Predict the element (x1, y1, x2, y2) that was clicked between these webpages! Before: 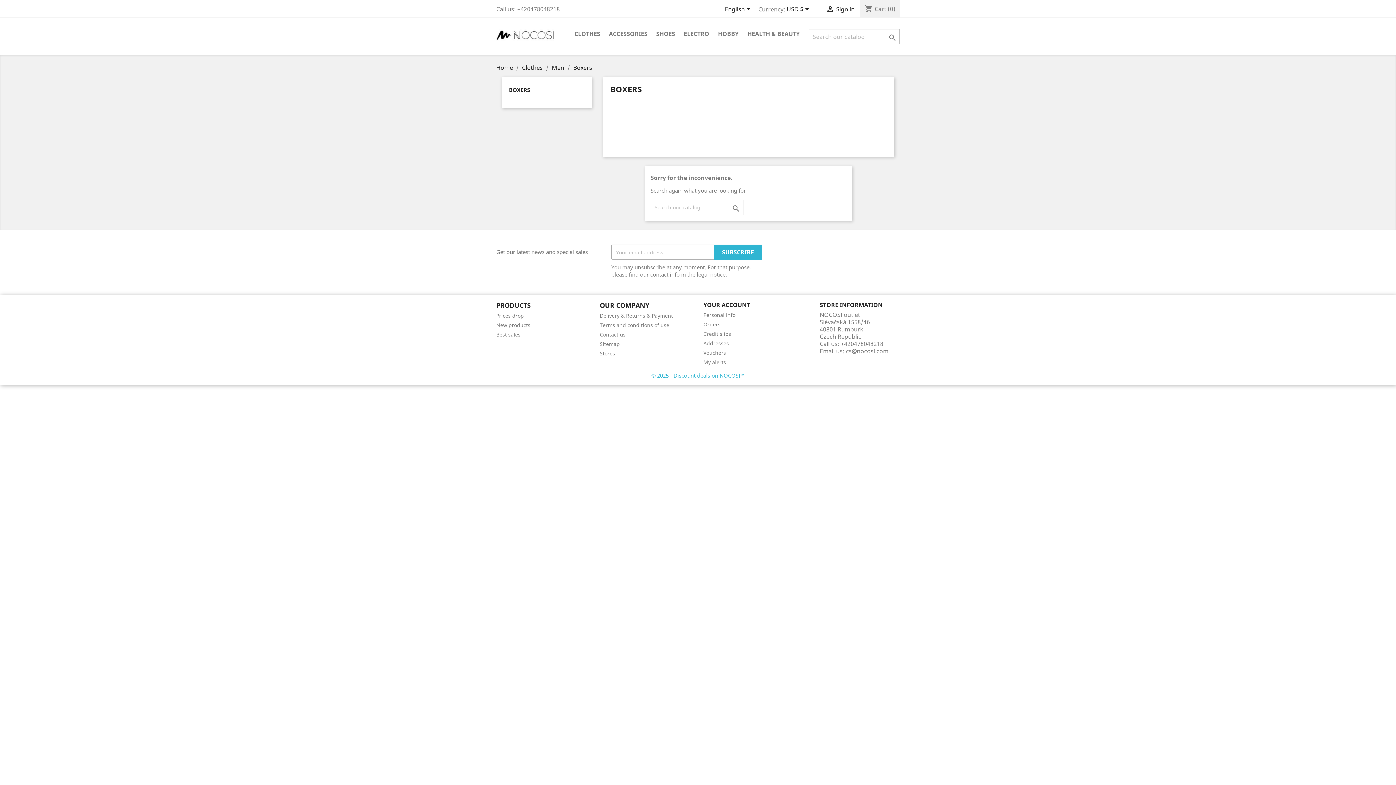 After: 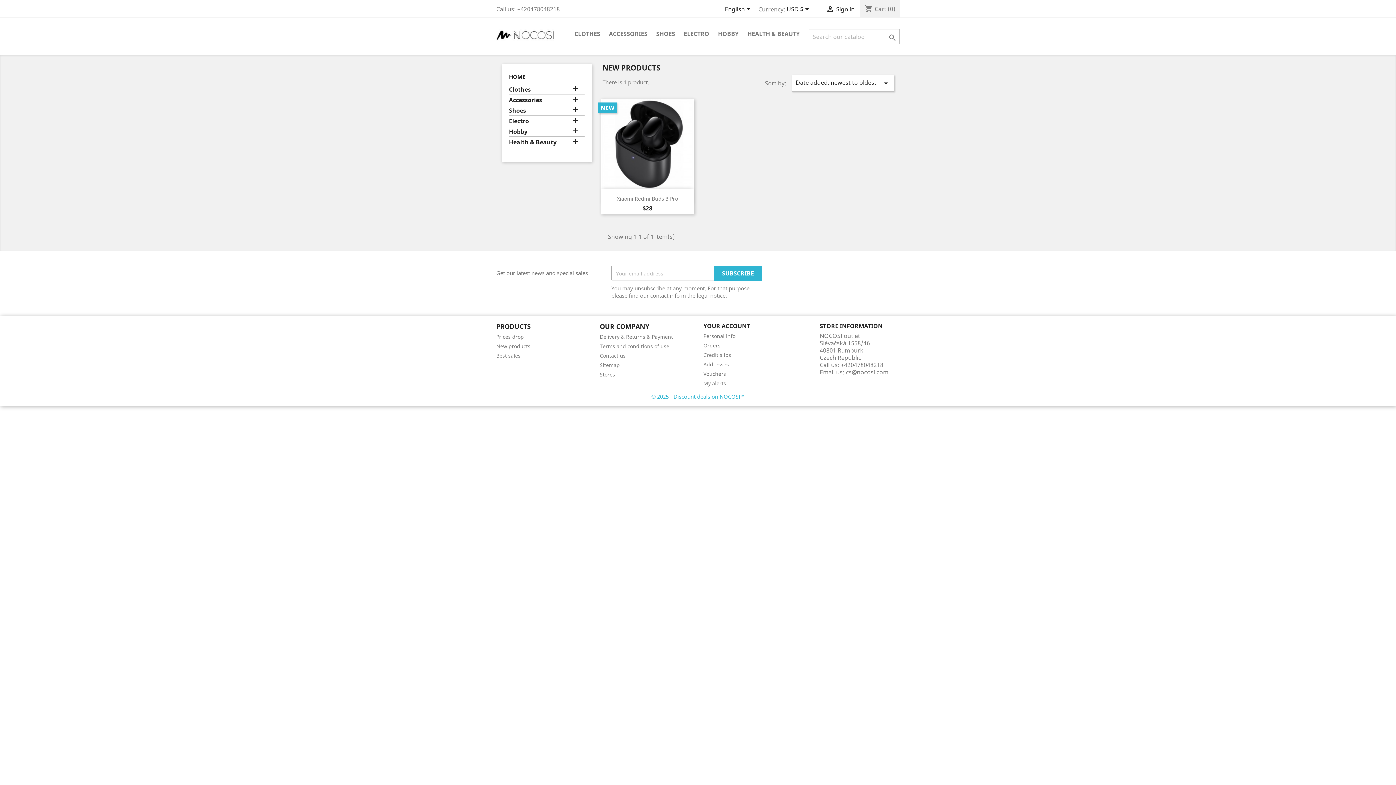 Action: bbox: (496, 321, 530, 328) label: New products